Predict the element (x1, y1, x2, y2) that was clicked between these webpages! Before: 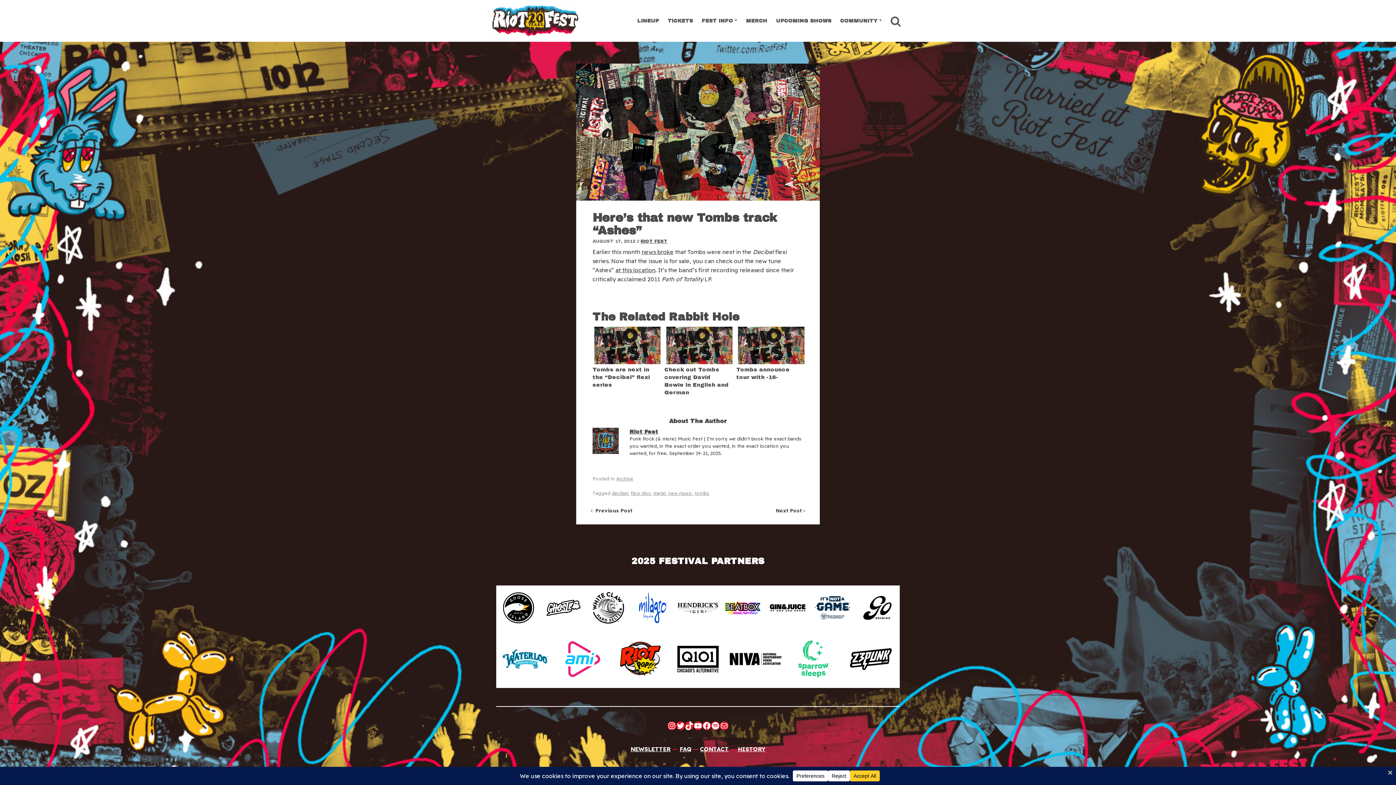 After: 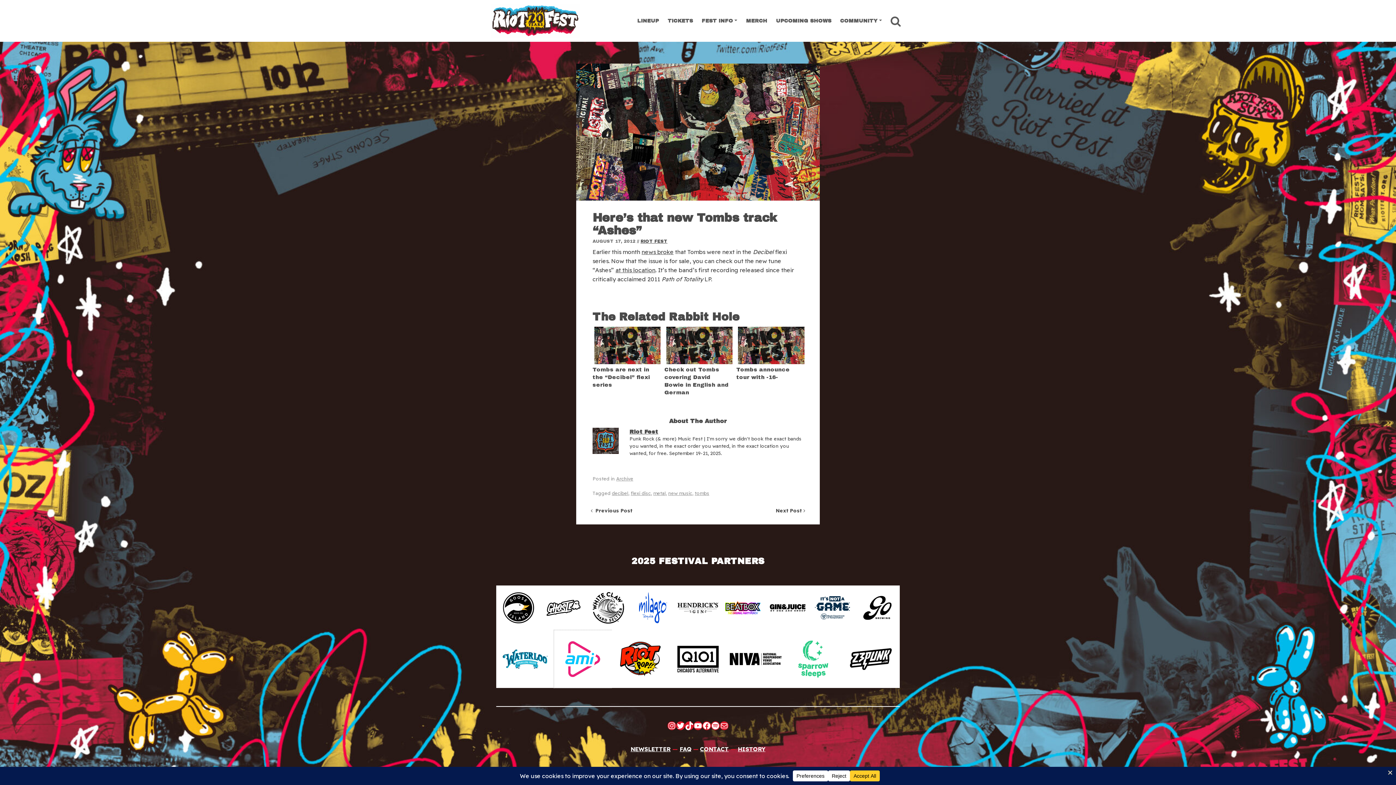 Action: bbox: (554, 630, 611, 688)